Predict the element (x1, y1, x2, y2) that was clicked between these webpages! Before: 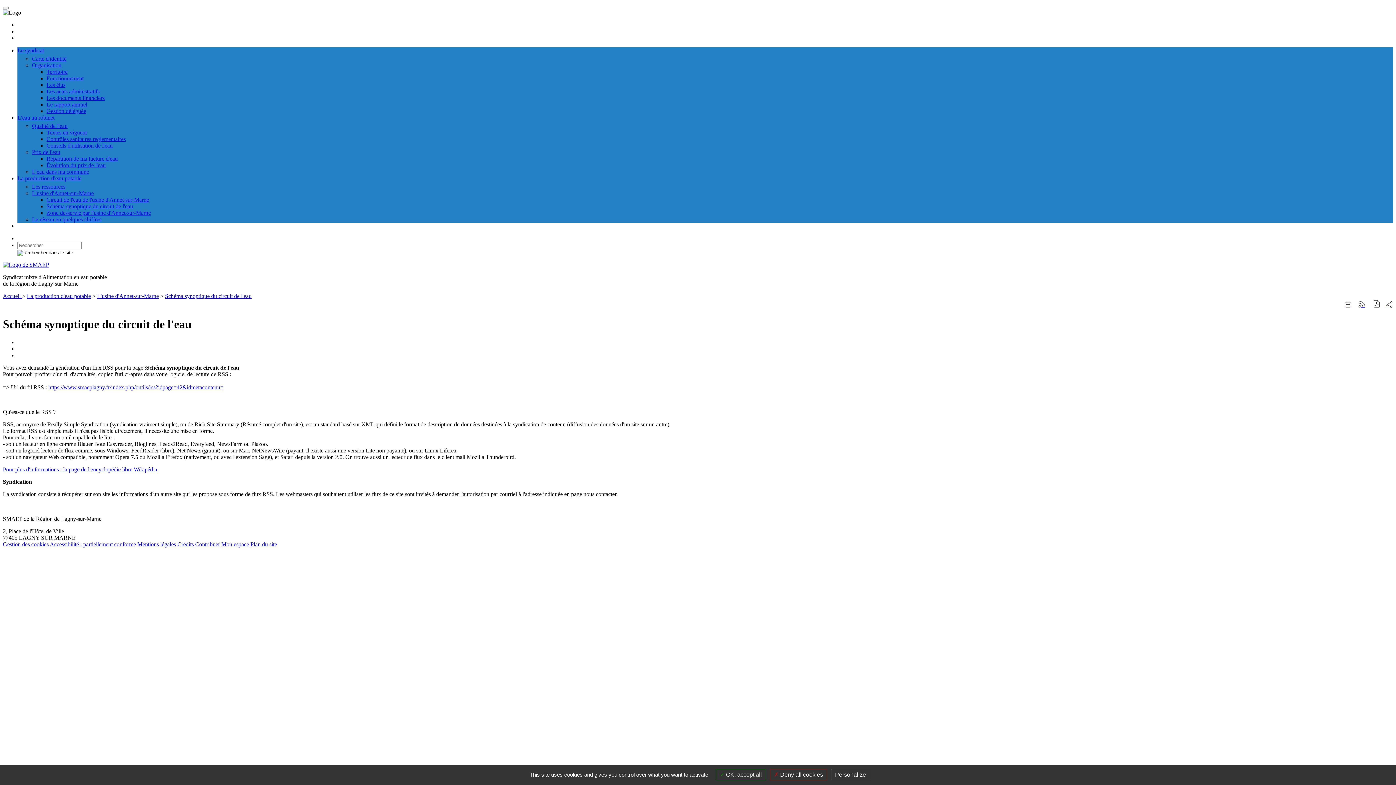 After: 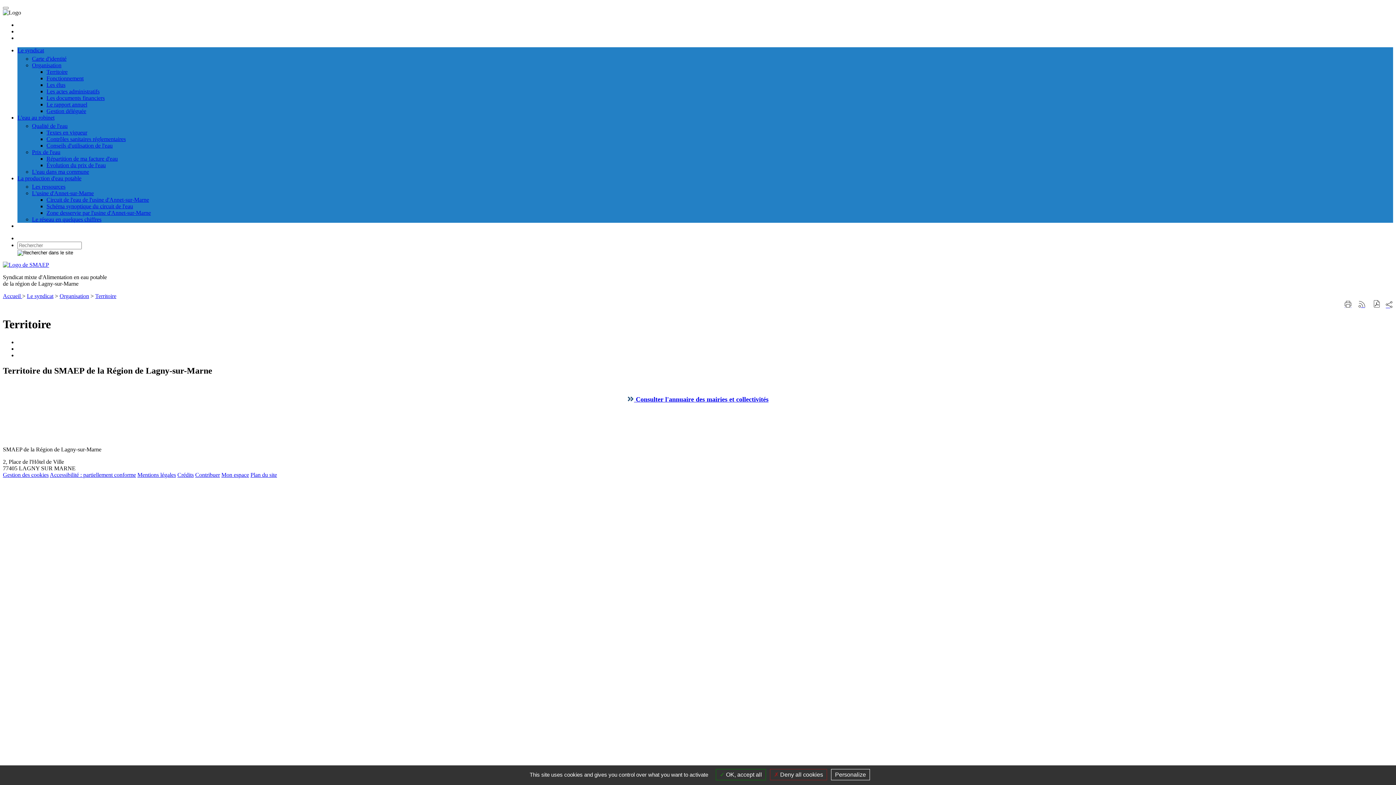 Action: bbox: (46, 68, 67, 74) label: Territoire